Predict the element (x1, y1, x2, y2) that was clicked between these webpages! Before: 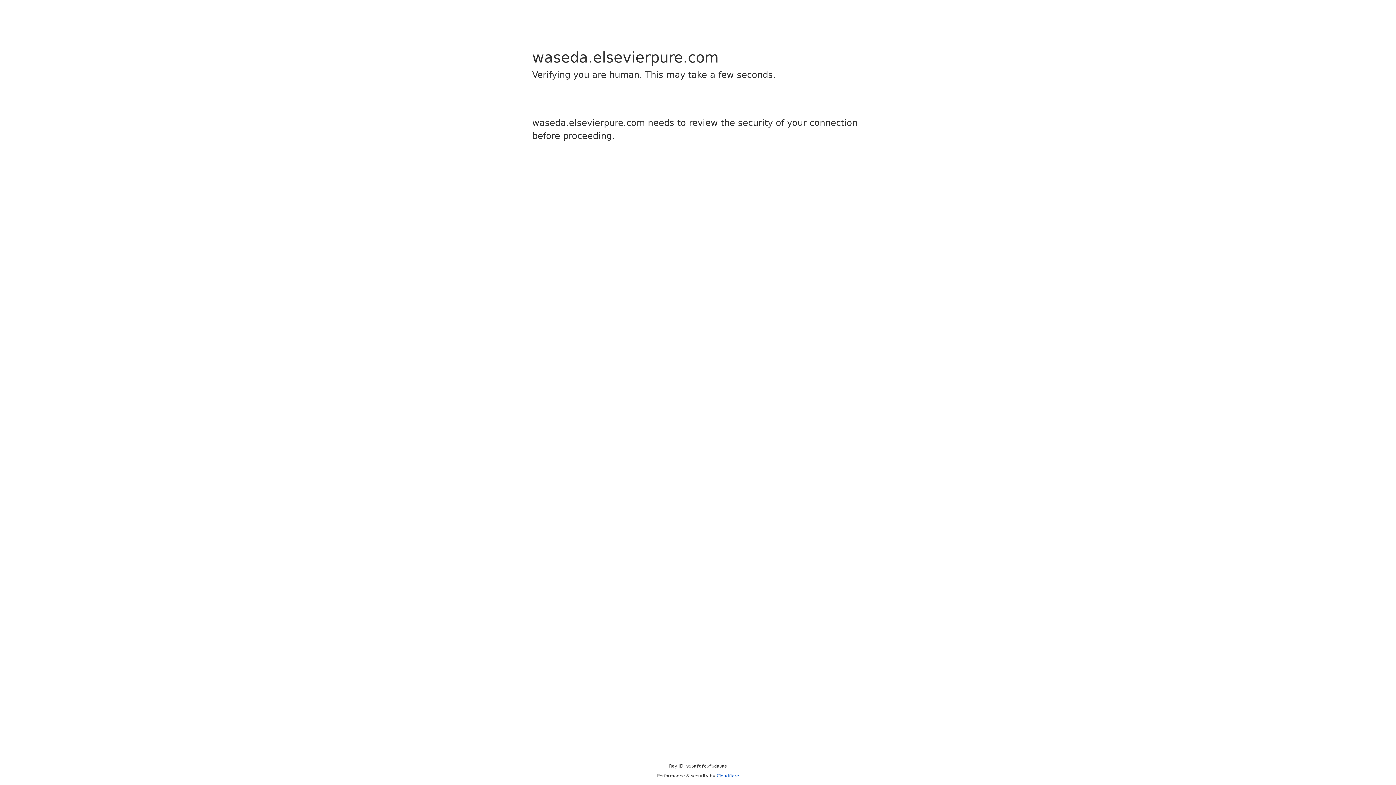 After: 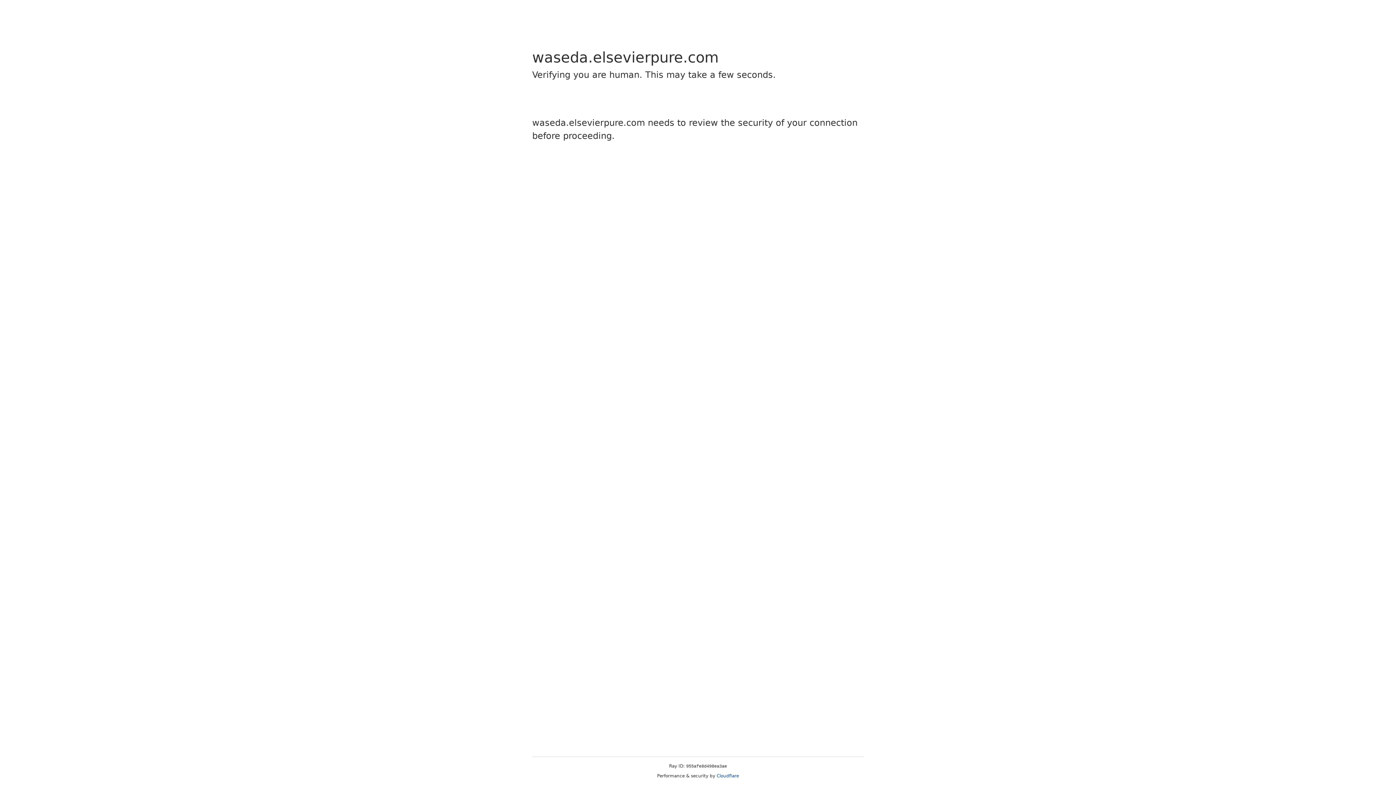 Action: label: Cloudflare bbox: (716, 773, 739, 778)